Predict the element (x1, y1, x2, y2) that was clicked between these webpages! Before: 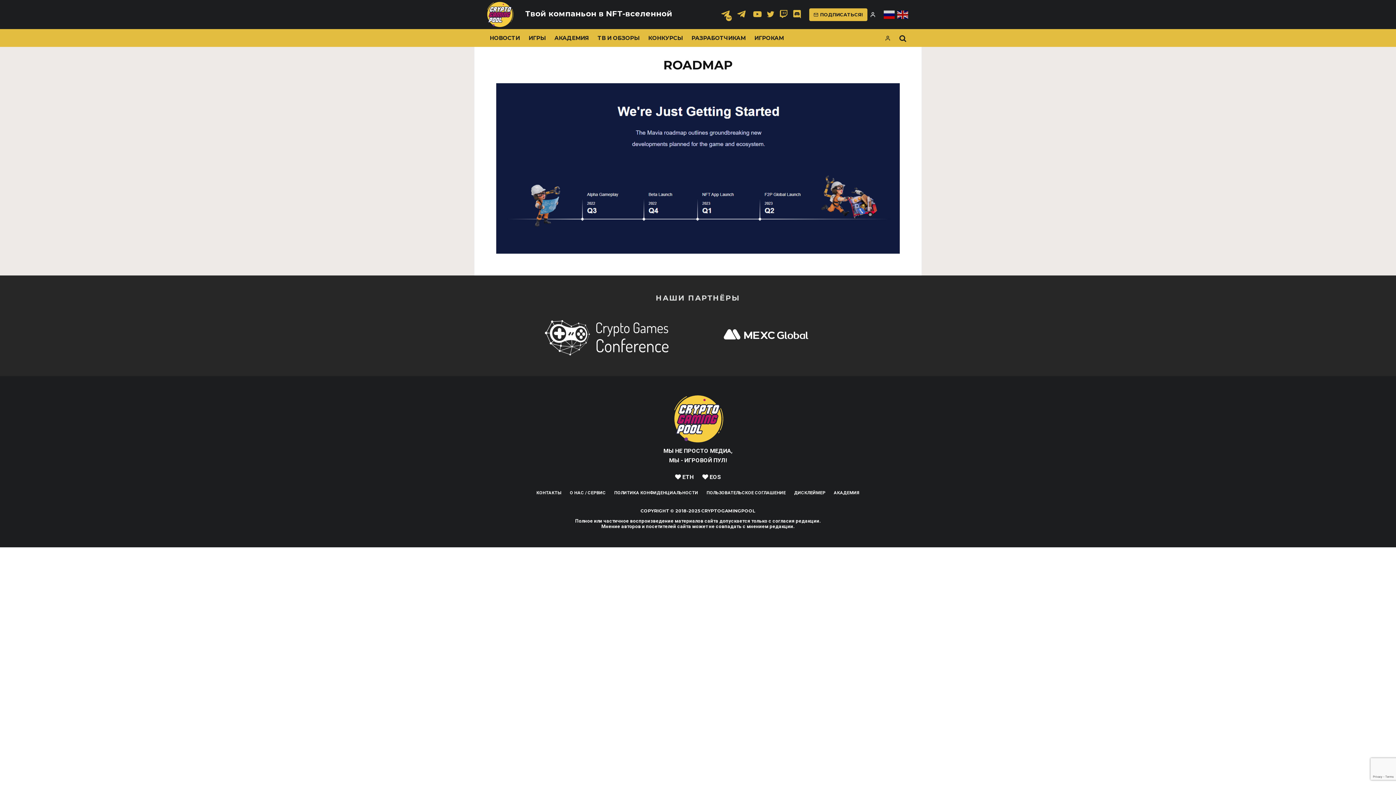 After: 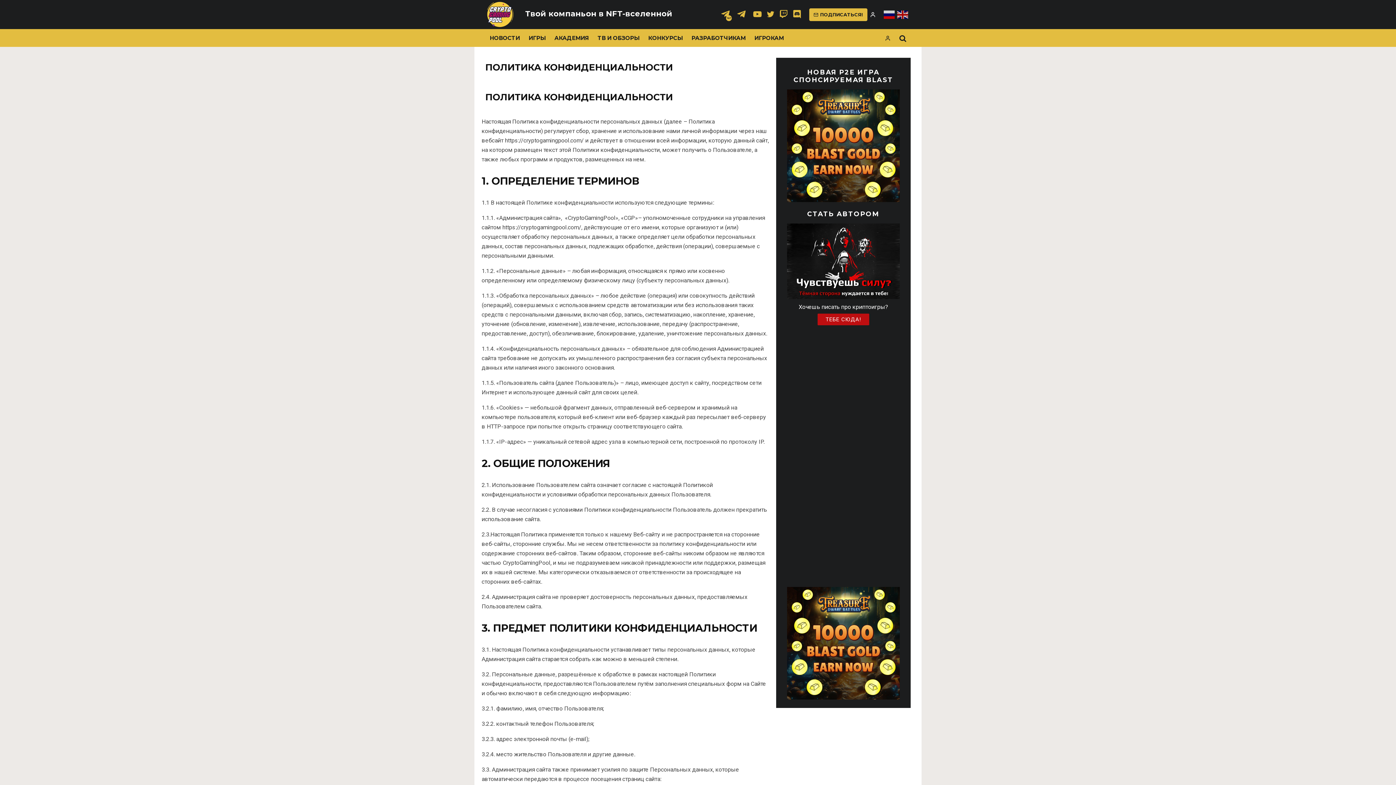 Action: bbox: (614, 489, 698, 496) label: ПОЛИТИКА КОНФИДЕНЦИАЛЬНОСТИ